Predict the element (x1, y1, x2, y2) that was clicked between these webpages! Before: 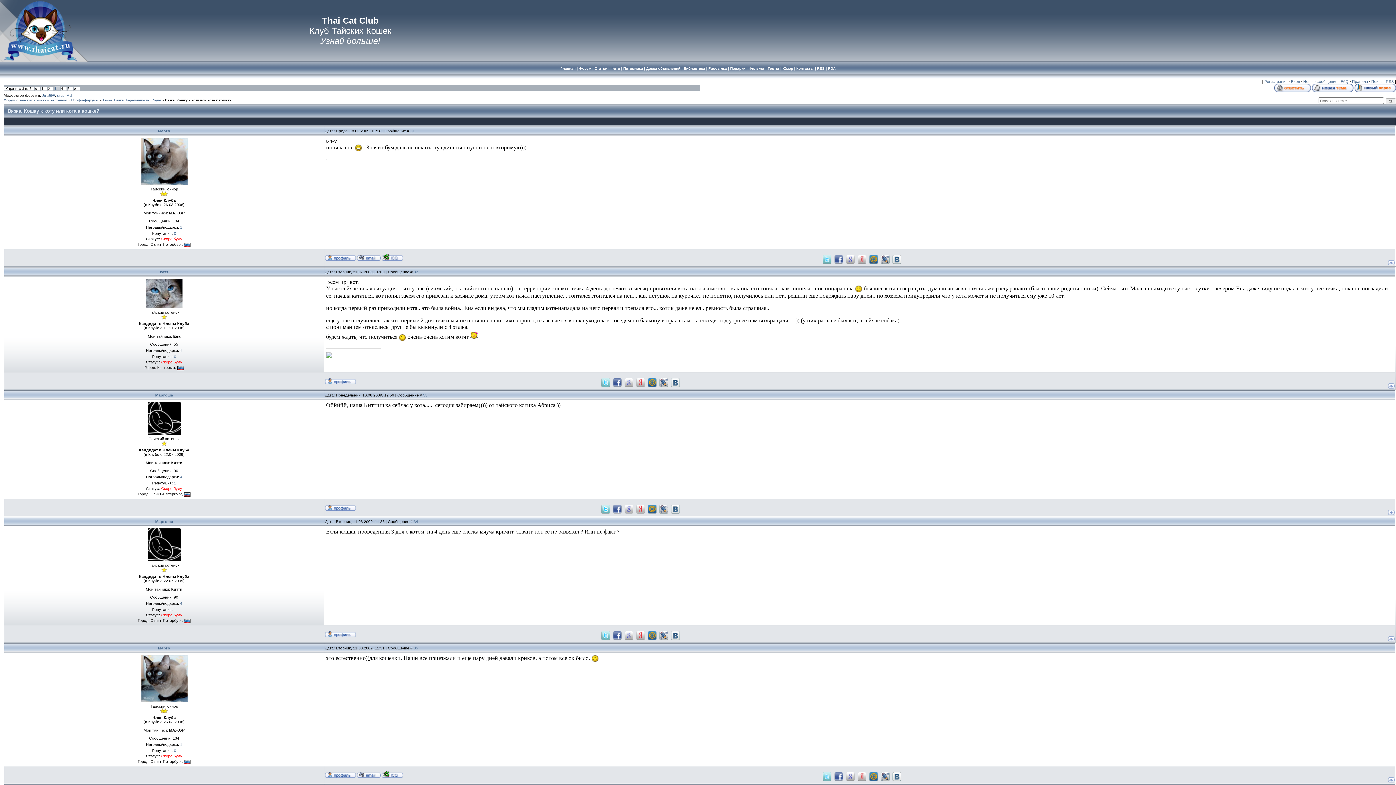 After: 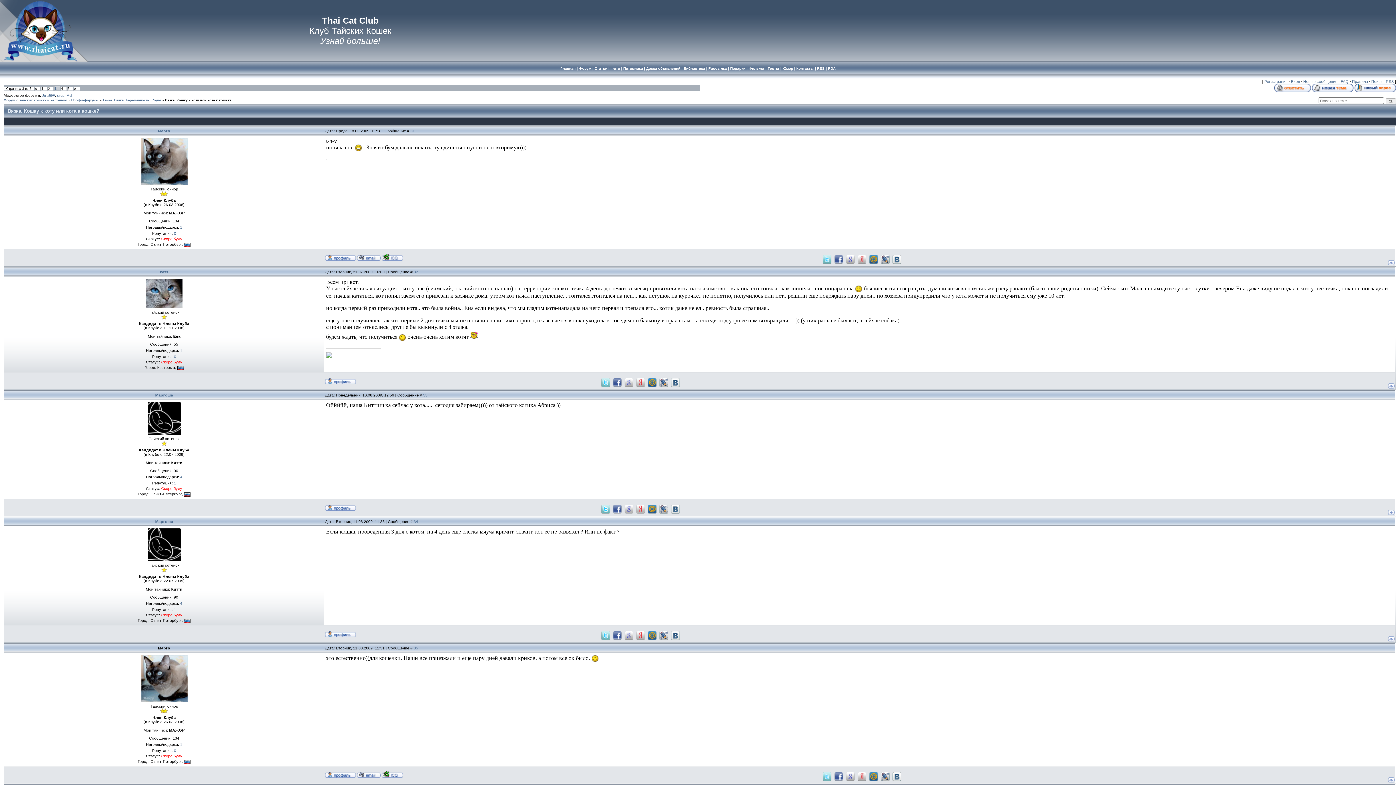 Action: bbox: (158, 646, 170, 650) label: Марго